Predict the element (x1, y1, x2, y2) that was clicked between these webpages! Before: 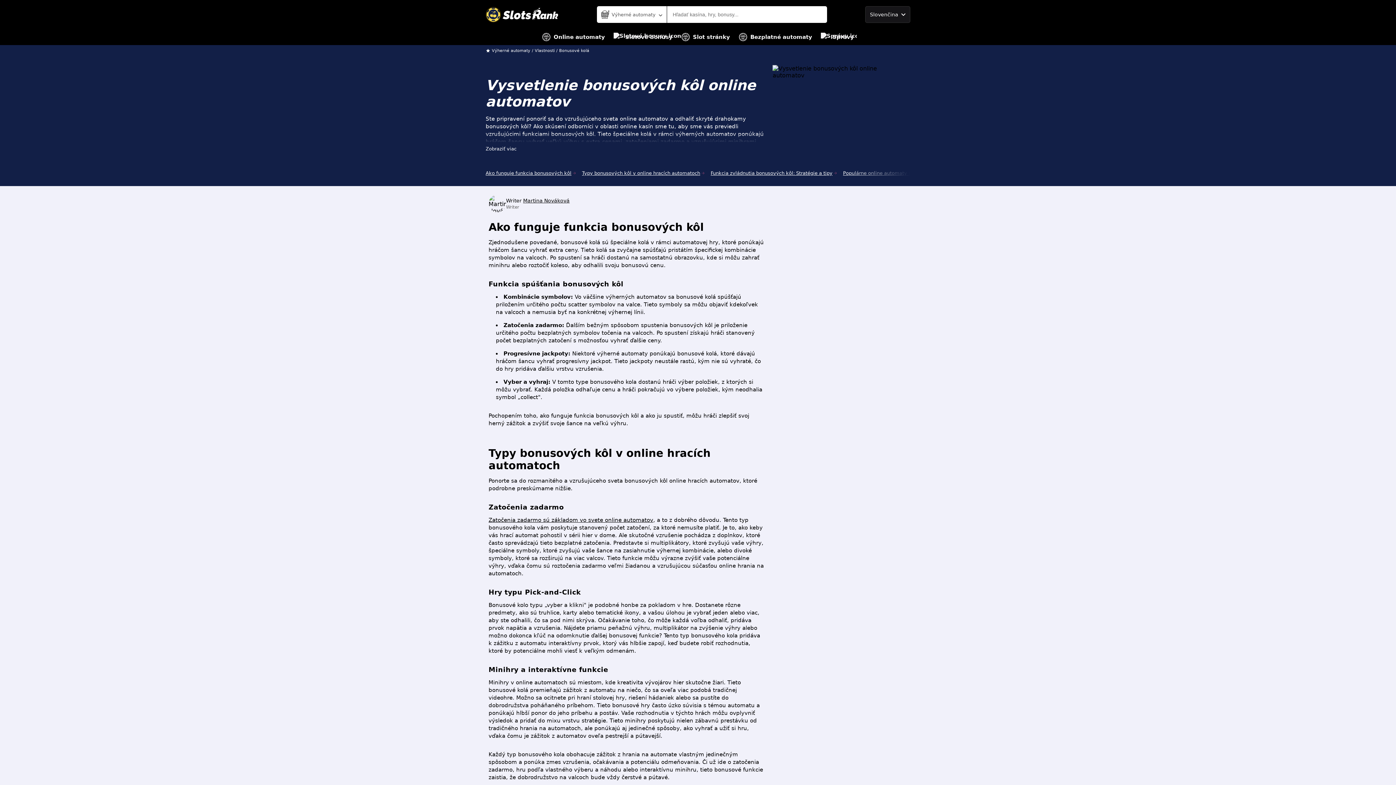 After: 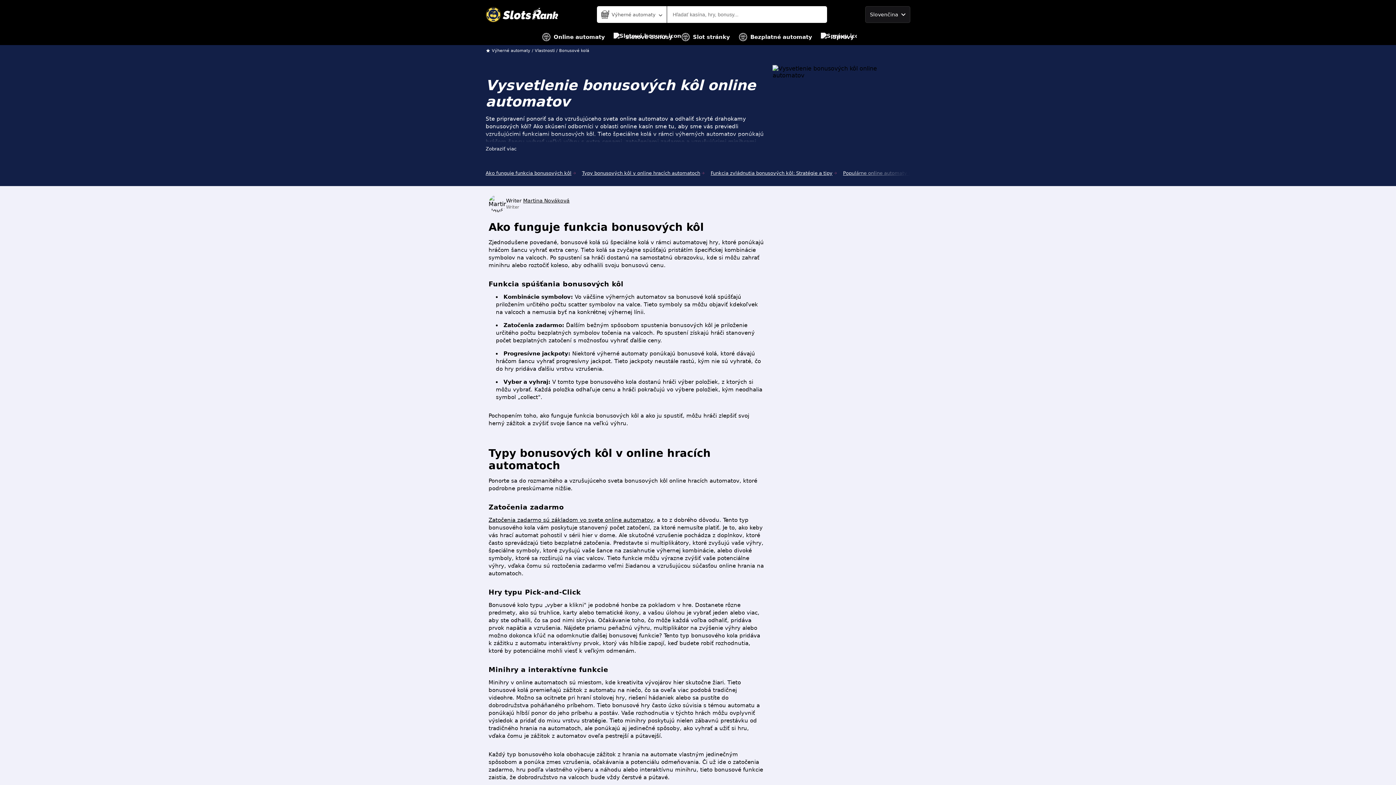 Action: label: Bonusové kolá bbox: (559, 48, 589, 53)